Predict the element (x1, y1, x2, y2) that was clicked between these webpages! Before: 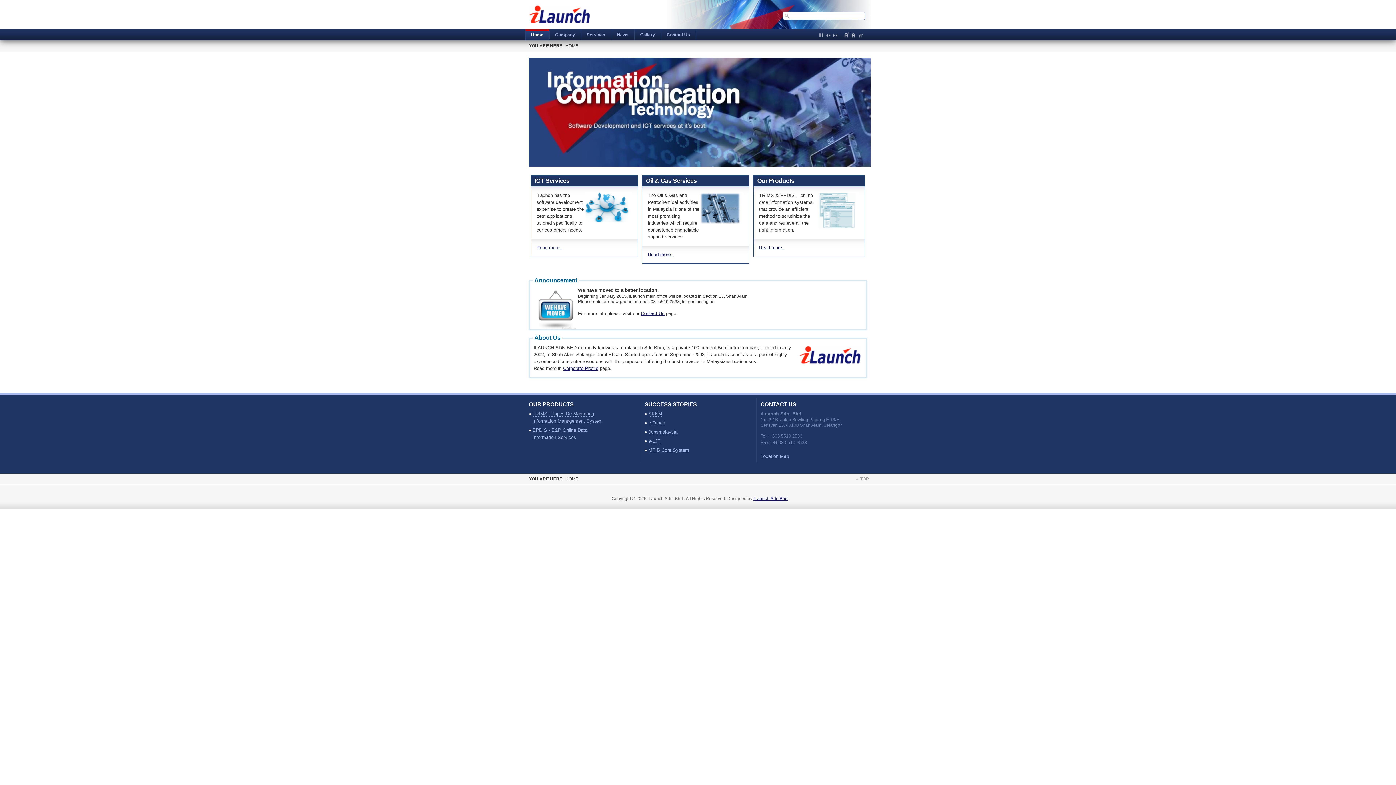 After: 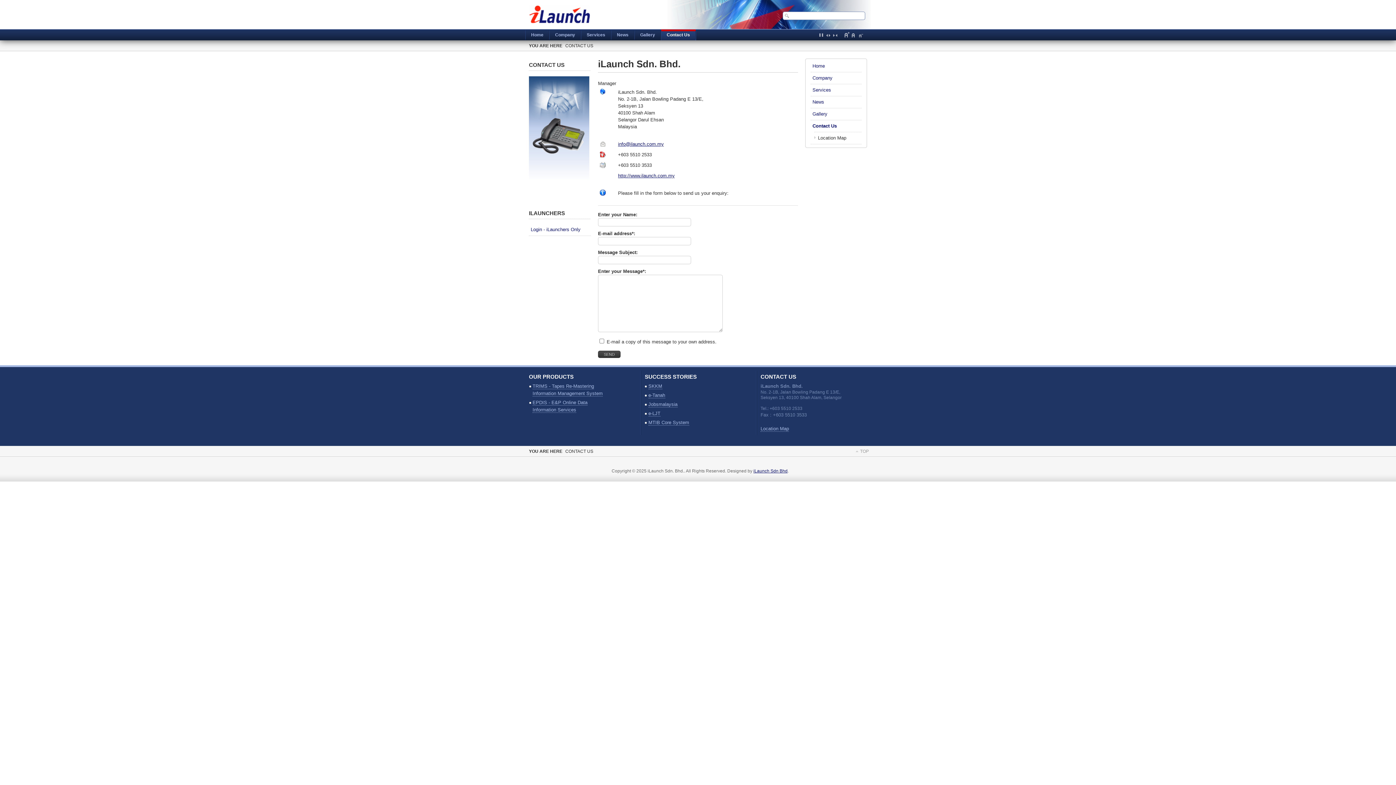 Action: bbox: (661, 29, 696, 40) label: Contact Us